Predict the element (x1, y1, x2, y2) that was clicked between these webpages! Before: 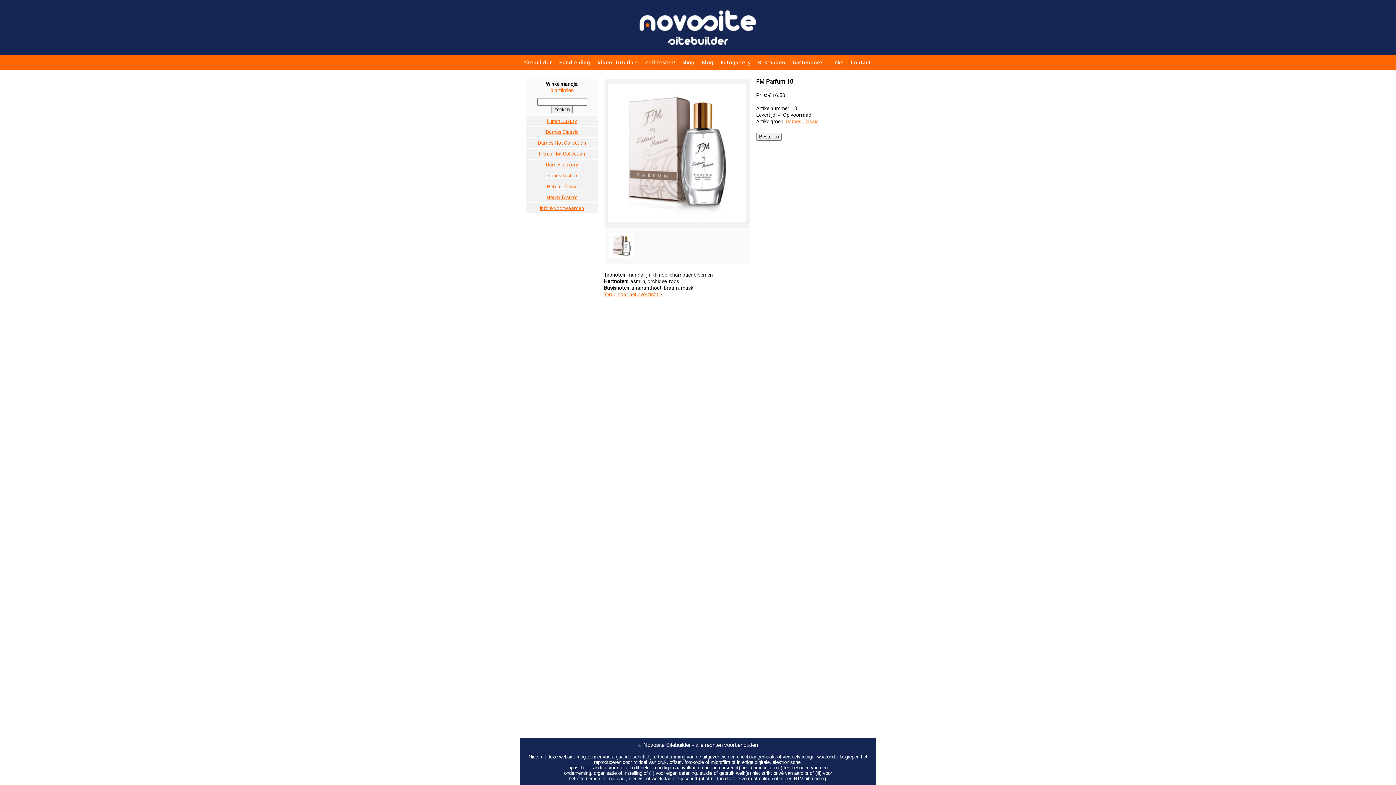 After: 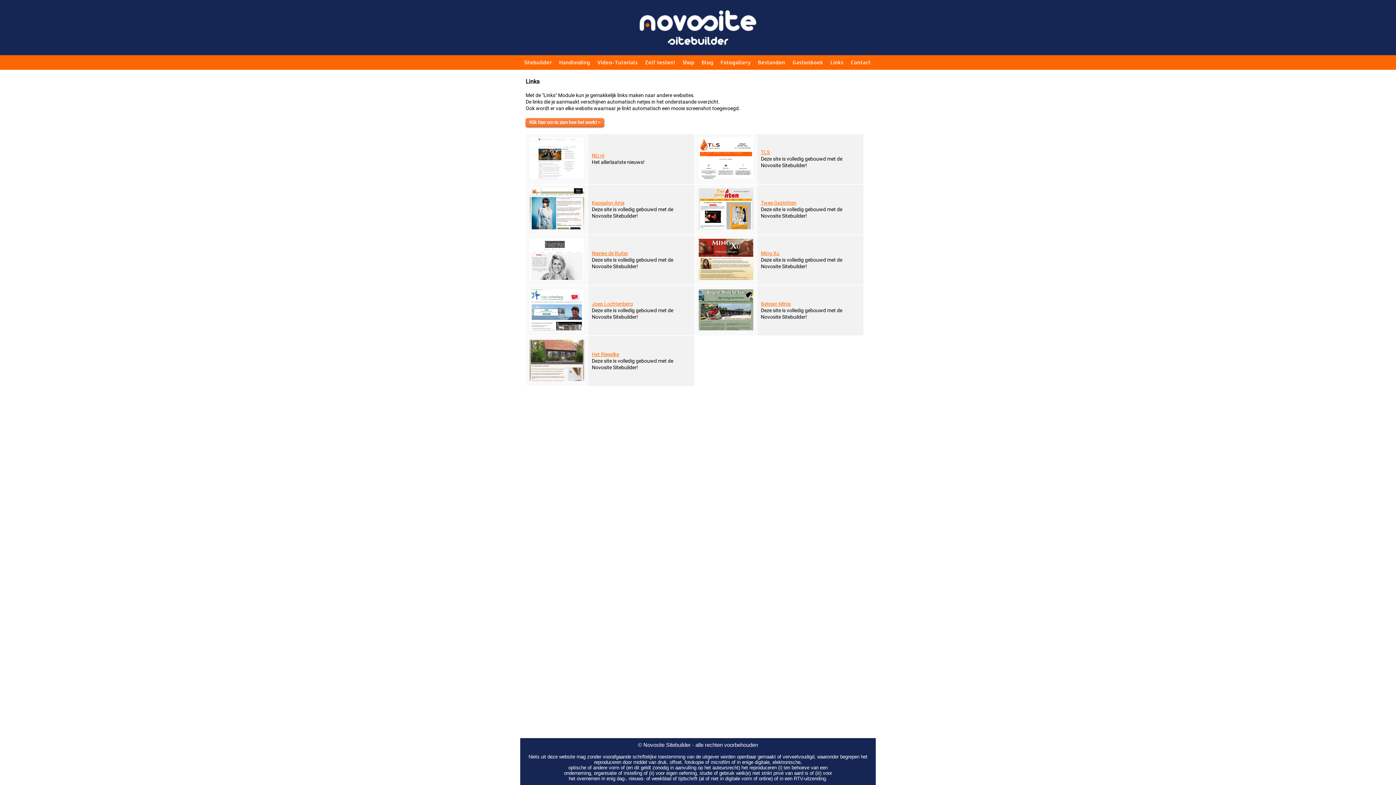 Action: bbox: (826, 55, 847, 69) label: Links